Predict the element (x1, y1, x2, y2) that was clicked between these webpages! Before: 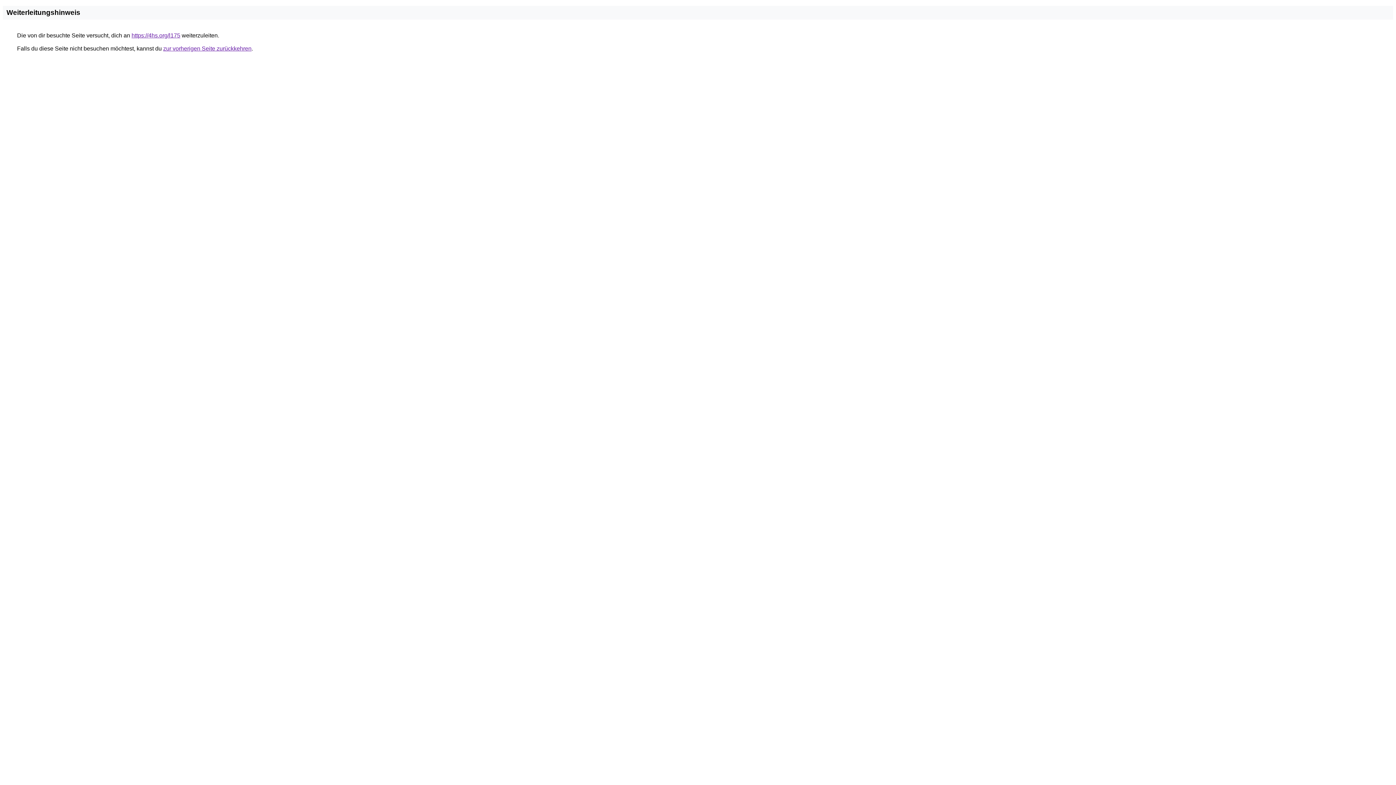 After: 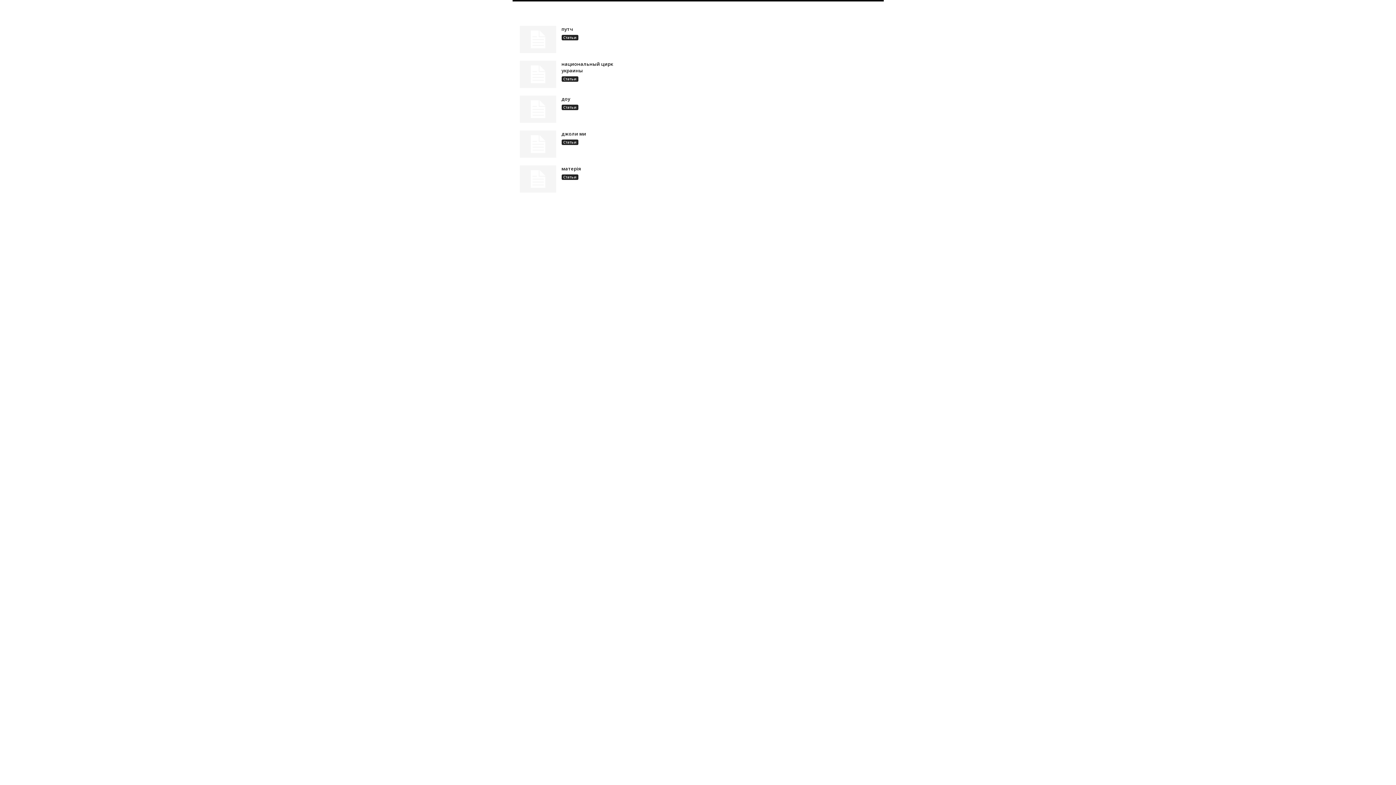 Action: bbox: (131, 32, 180, 38) label: https://4hs.org/l175